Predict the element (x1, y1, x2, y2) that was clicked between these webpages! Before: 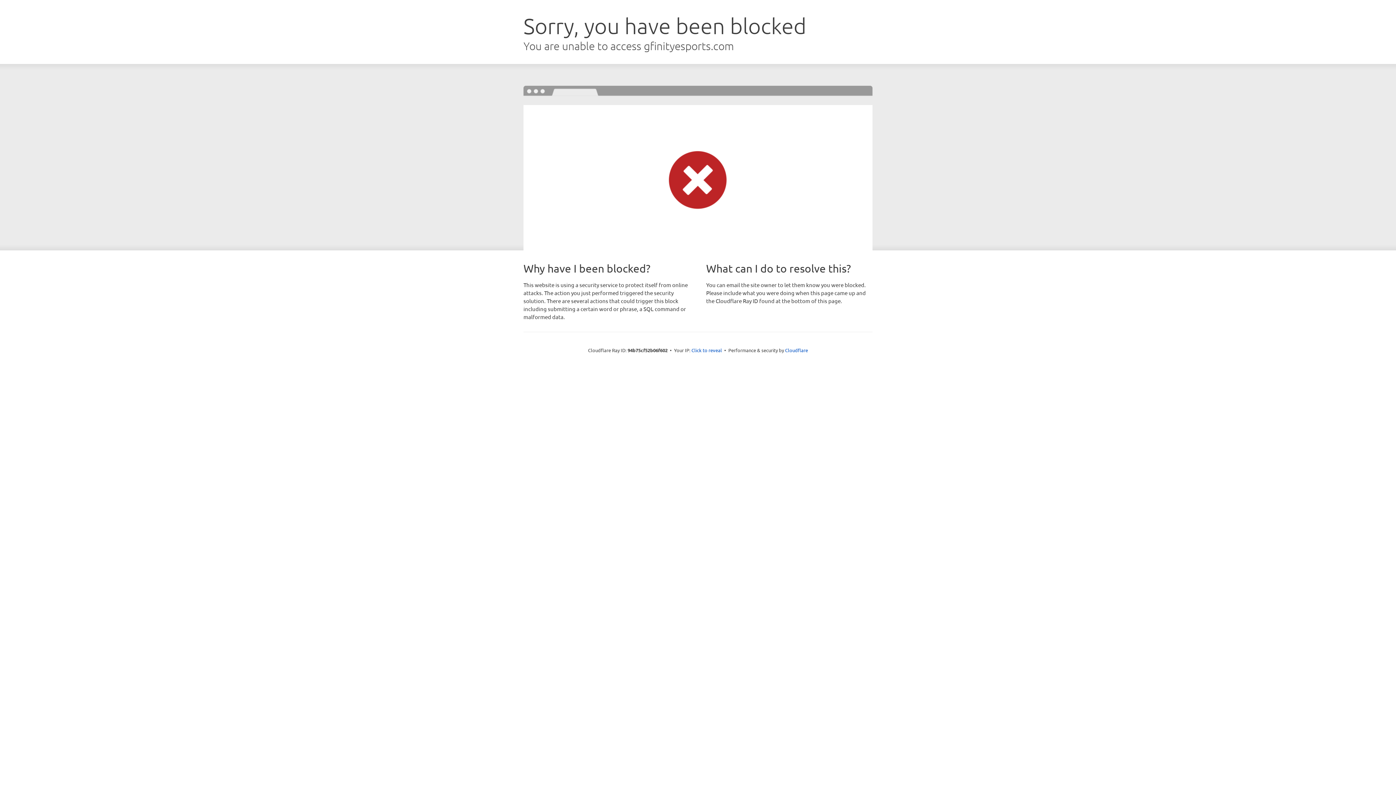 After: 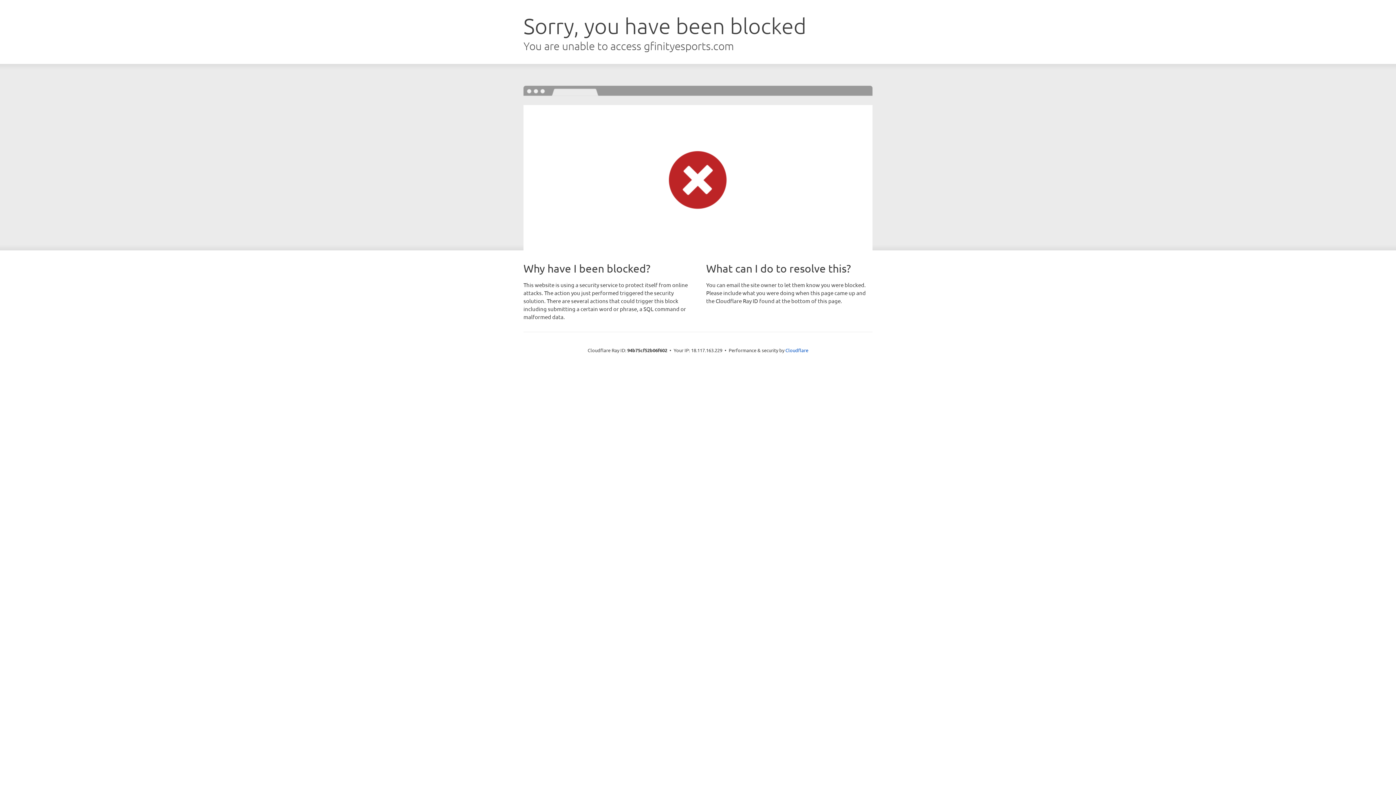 Action: bbox: (691, 346, 722, 353) label: Click to reveal